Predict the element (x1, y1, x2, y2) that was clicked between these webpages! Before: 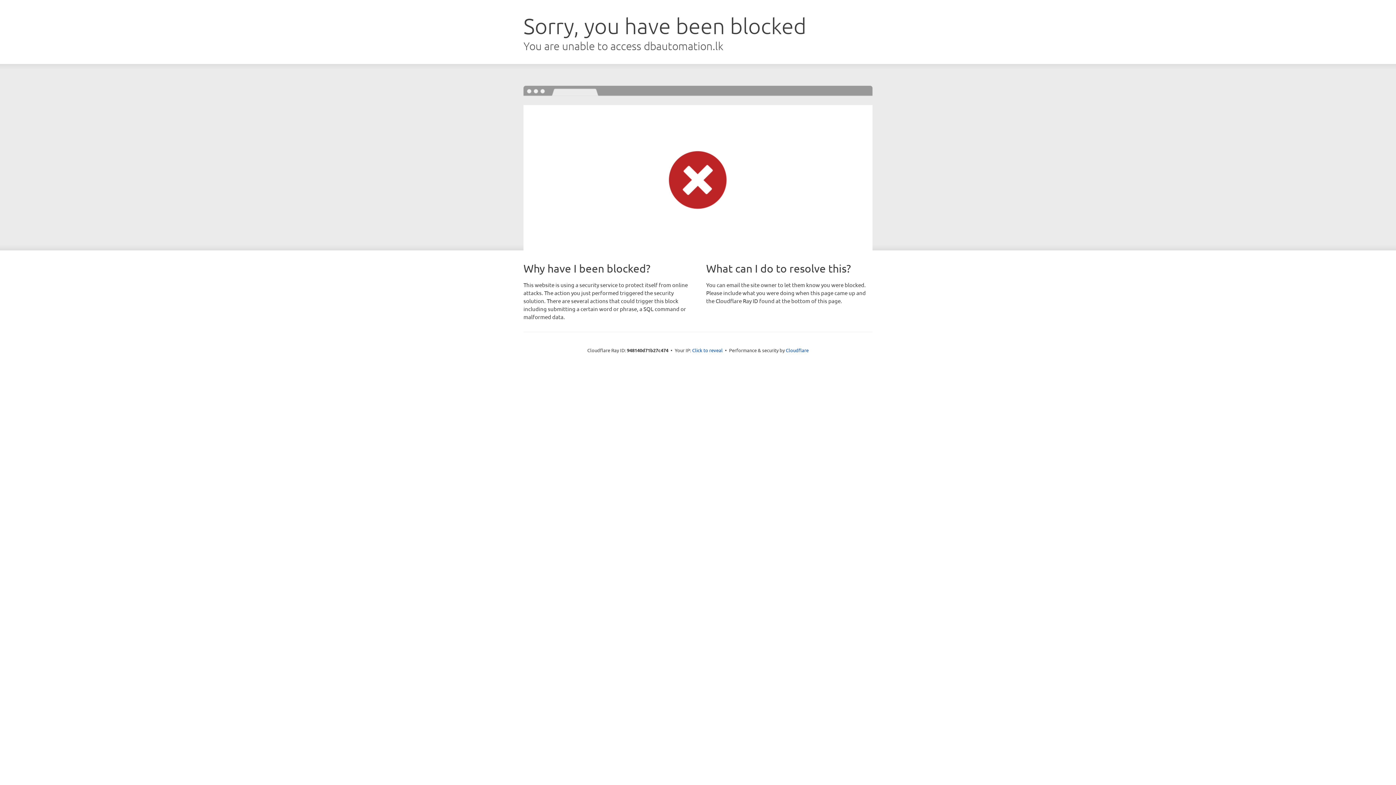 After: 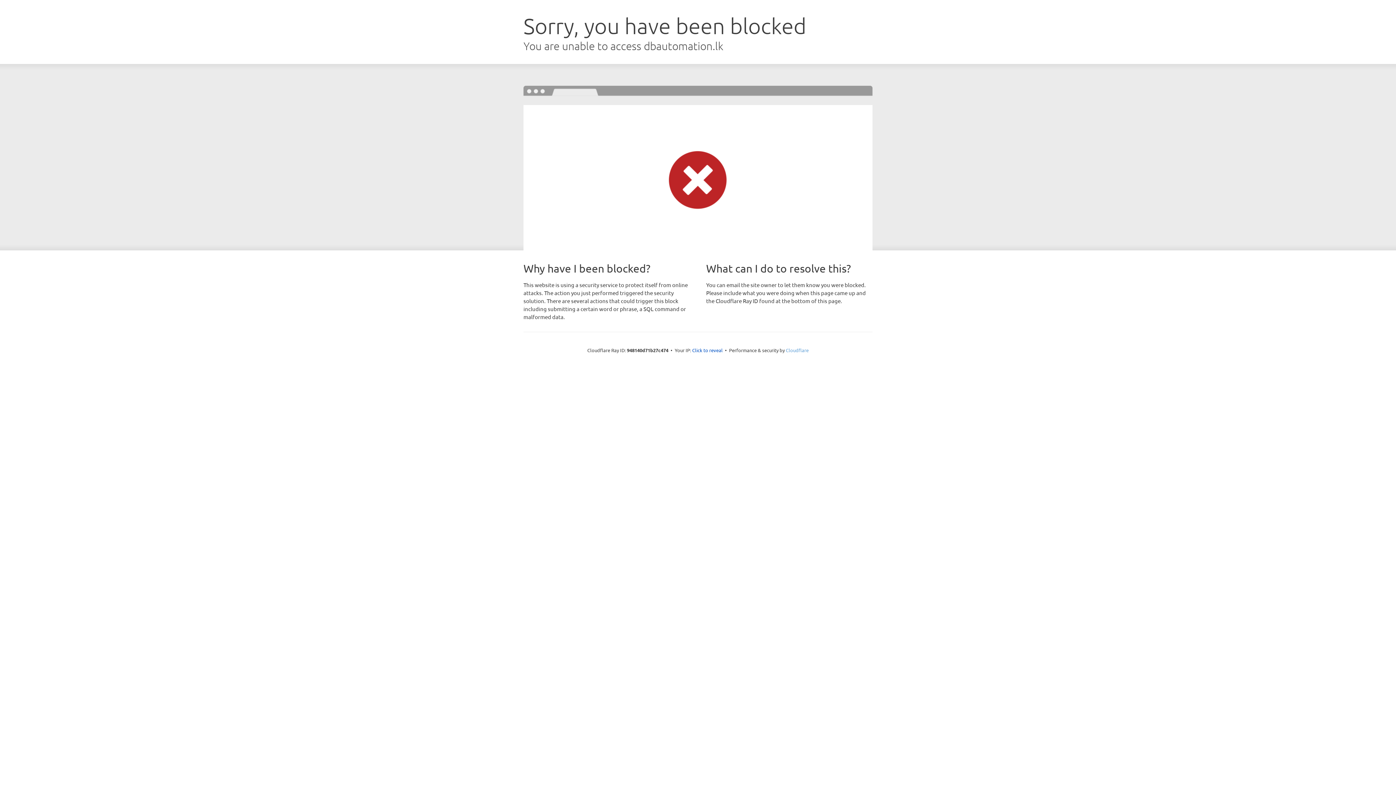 Action: bbox: (786, 347, 808, 353) label: Cloudflare